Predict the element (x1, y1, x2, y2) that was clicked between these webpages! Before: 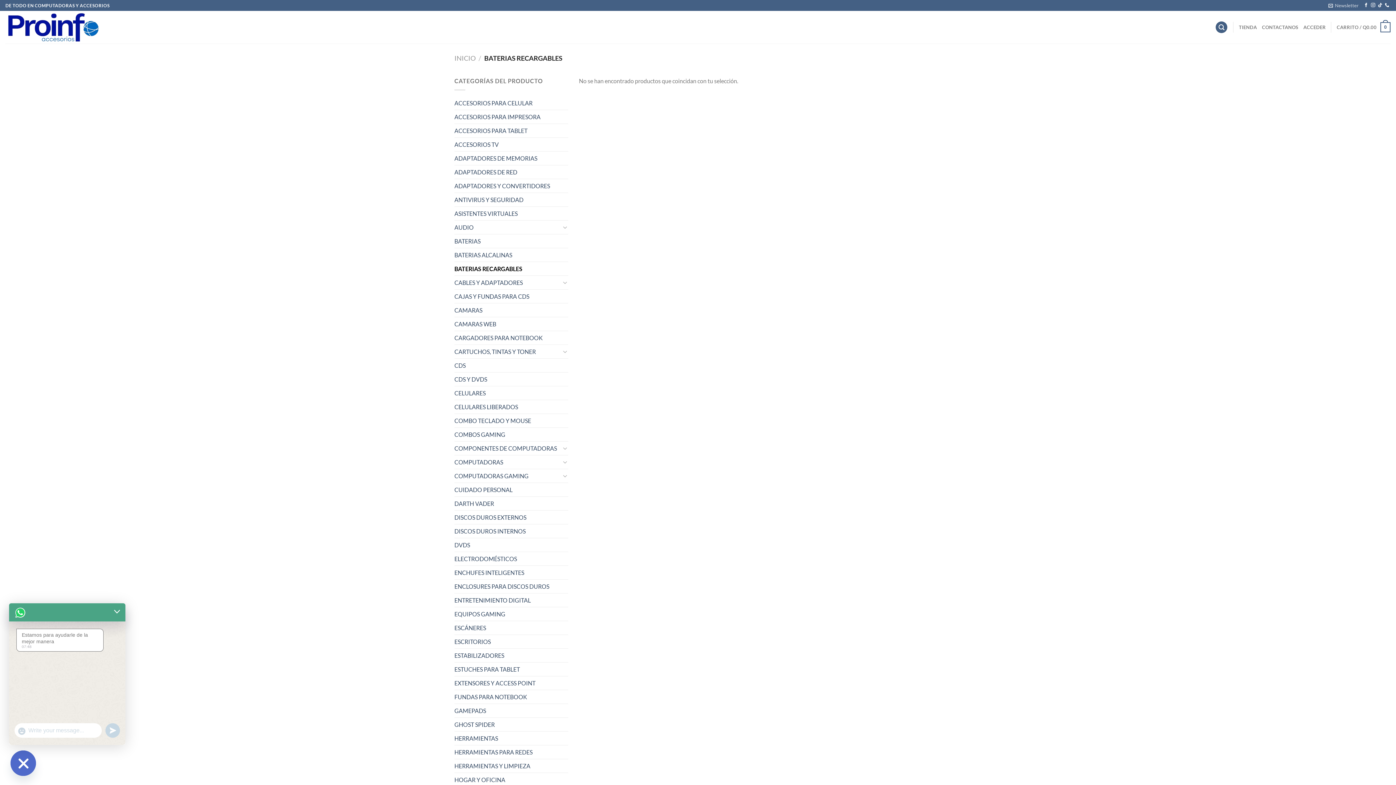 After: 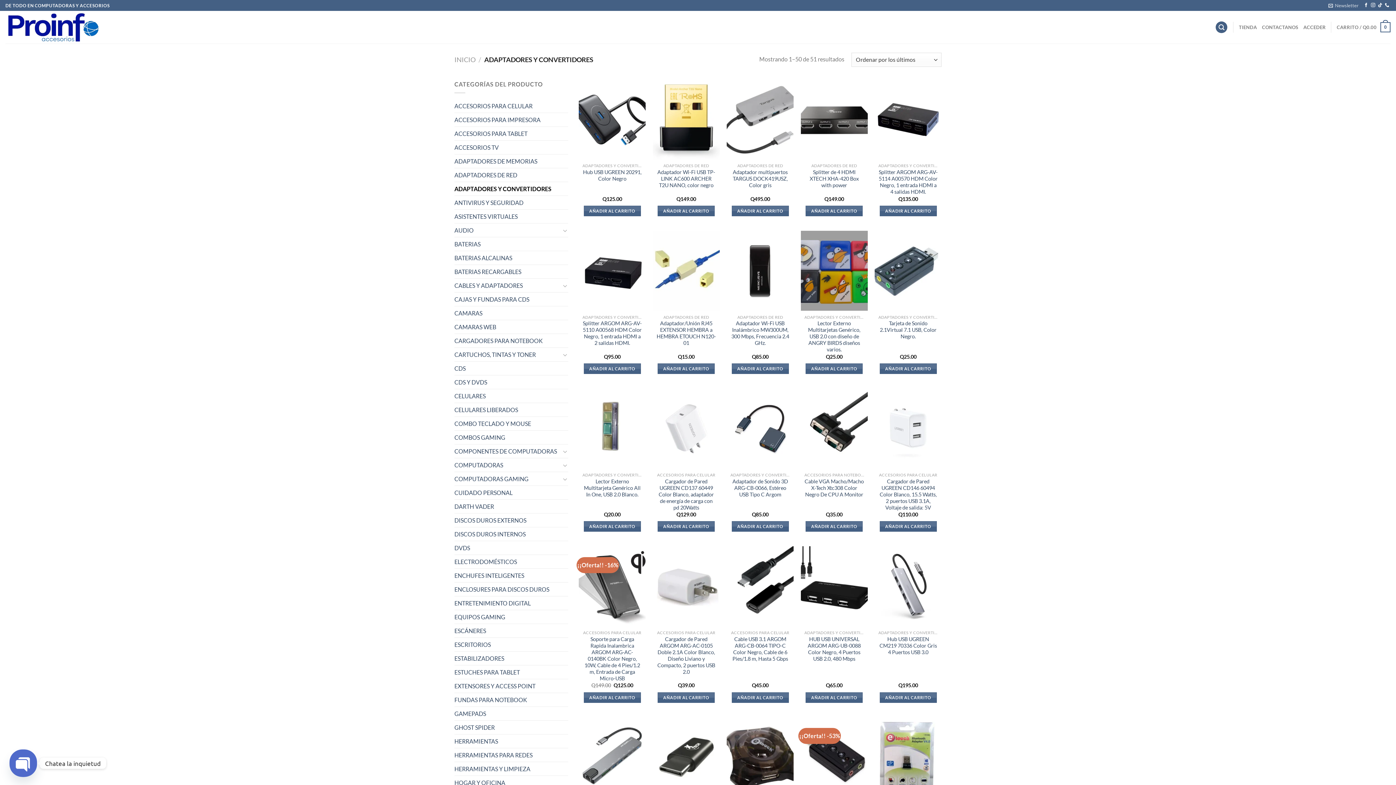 Action: label: ADAPTADORES Y CONVERTIDORES bbox: (454, 179, 568, 192)